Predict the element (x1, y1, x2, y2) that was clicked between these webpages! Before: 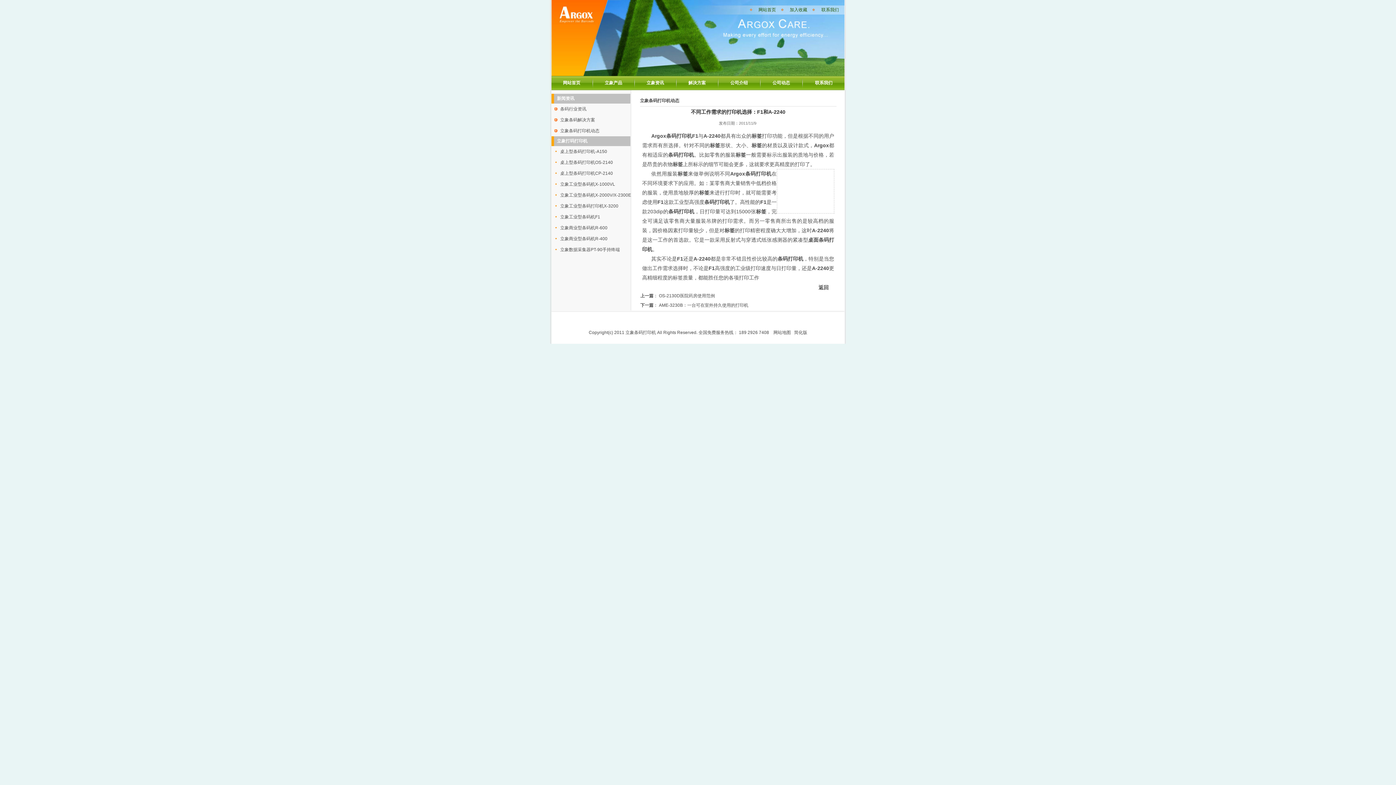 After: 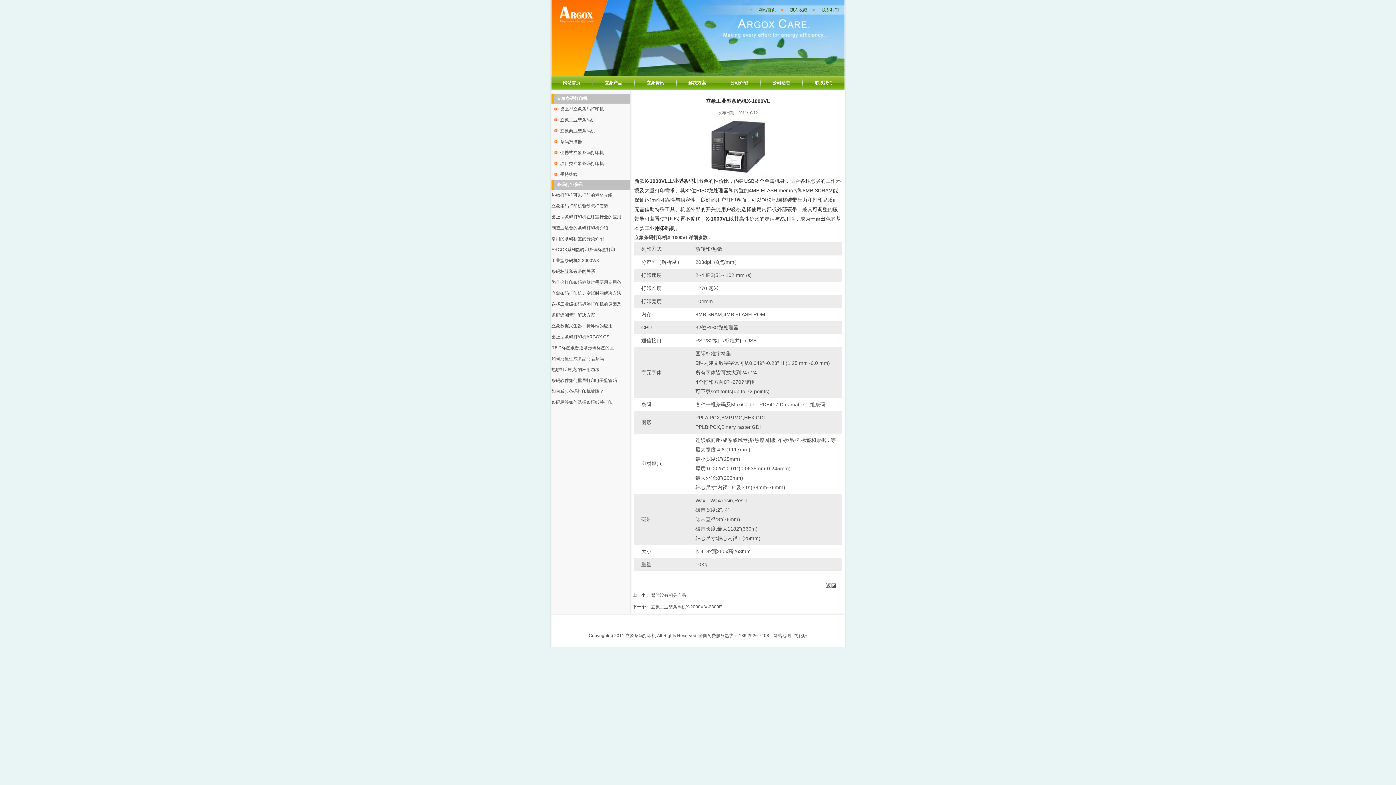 Action: bbox: (560, 181, 615, 186) label: 立象工业型条码机X-1000VL